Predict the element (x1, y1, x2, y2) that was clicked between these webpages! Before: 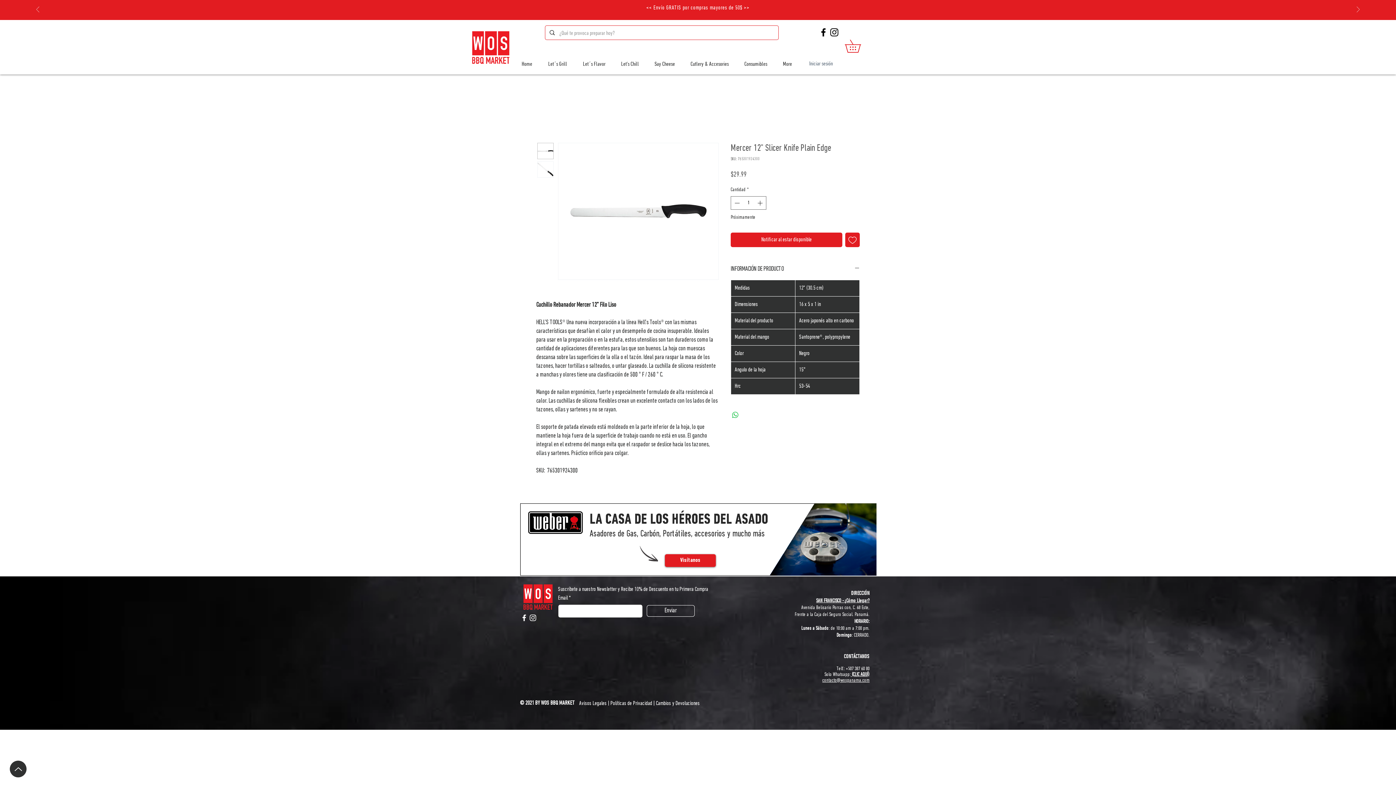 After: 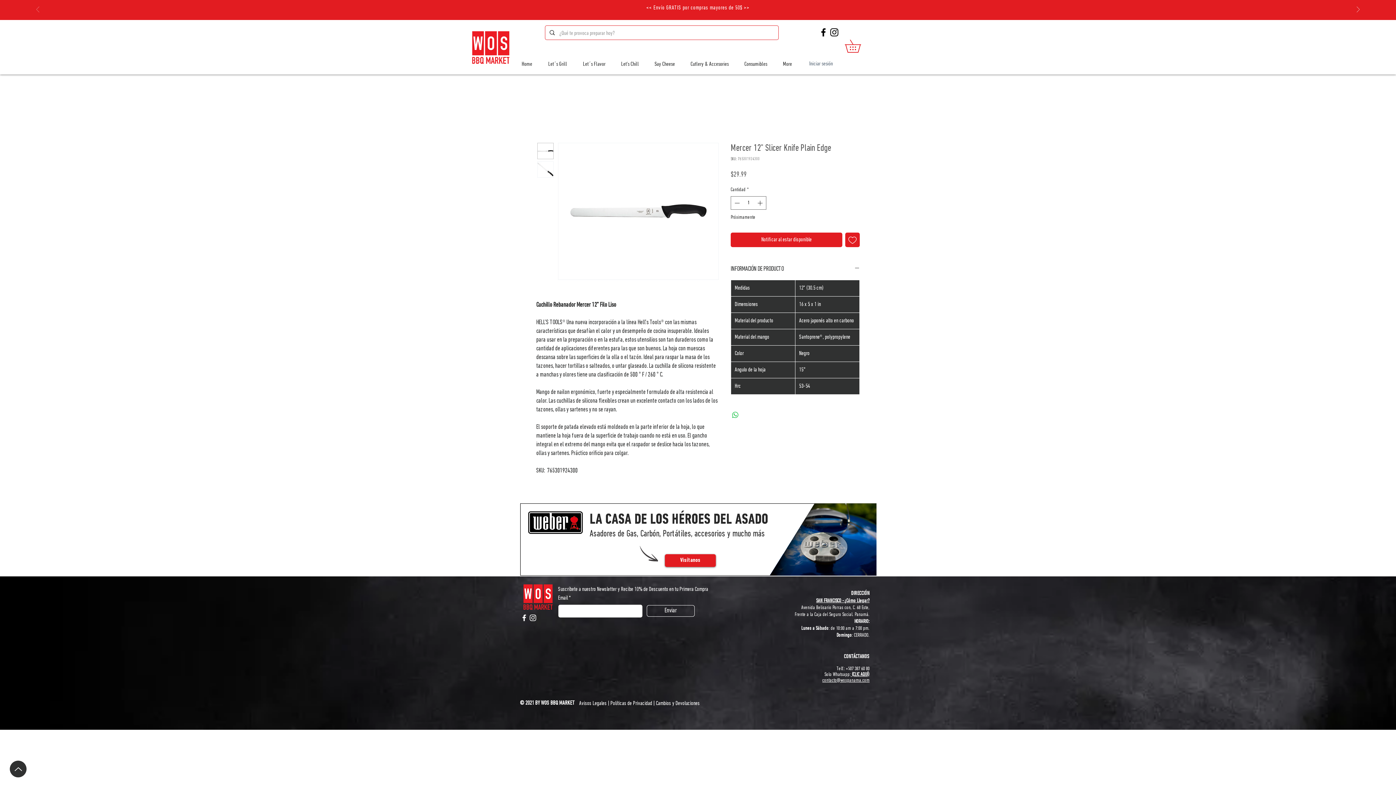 Action: label: Previo bbox: (36, 6, 39, 13)